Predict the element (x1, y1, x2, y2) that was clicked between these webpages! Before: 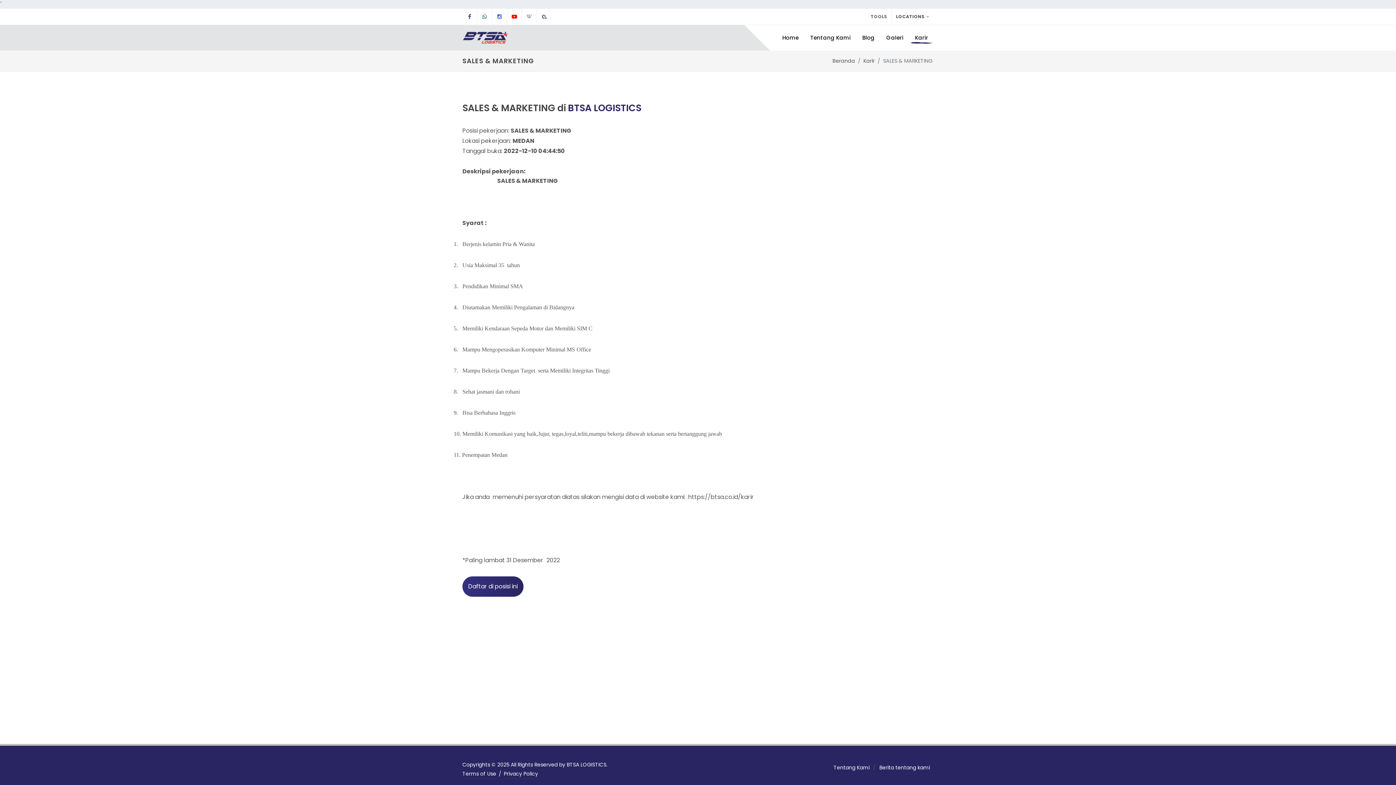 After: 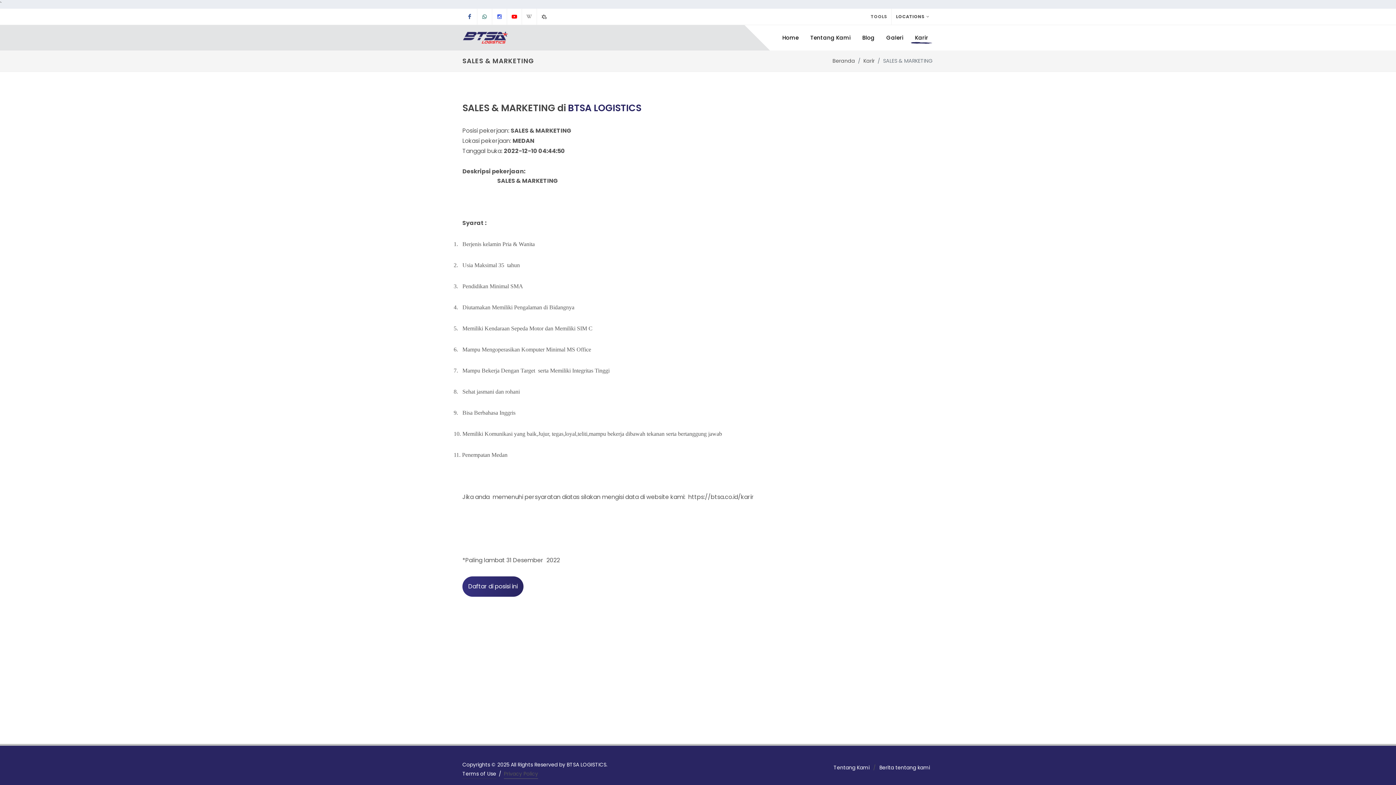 Action: bbox: (504, 769, 538, 779) label: Privacy Policy